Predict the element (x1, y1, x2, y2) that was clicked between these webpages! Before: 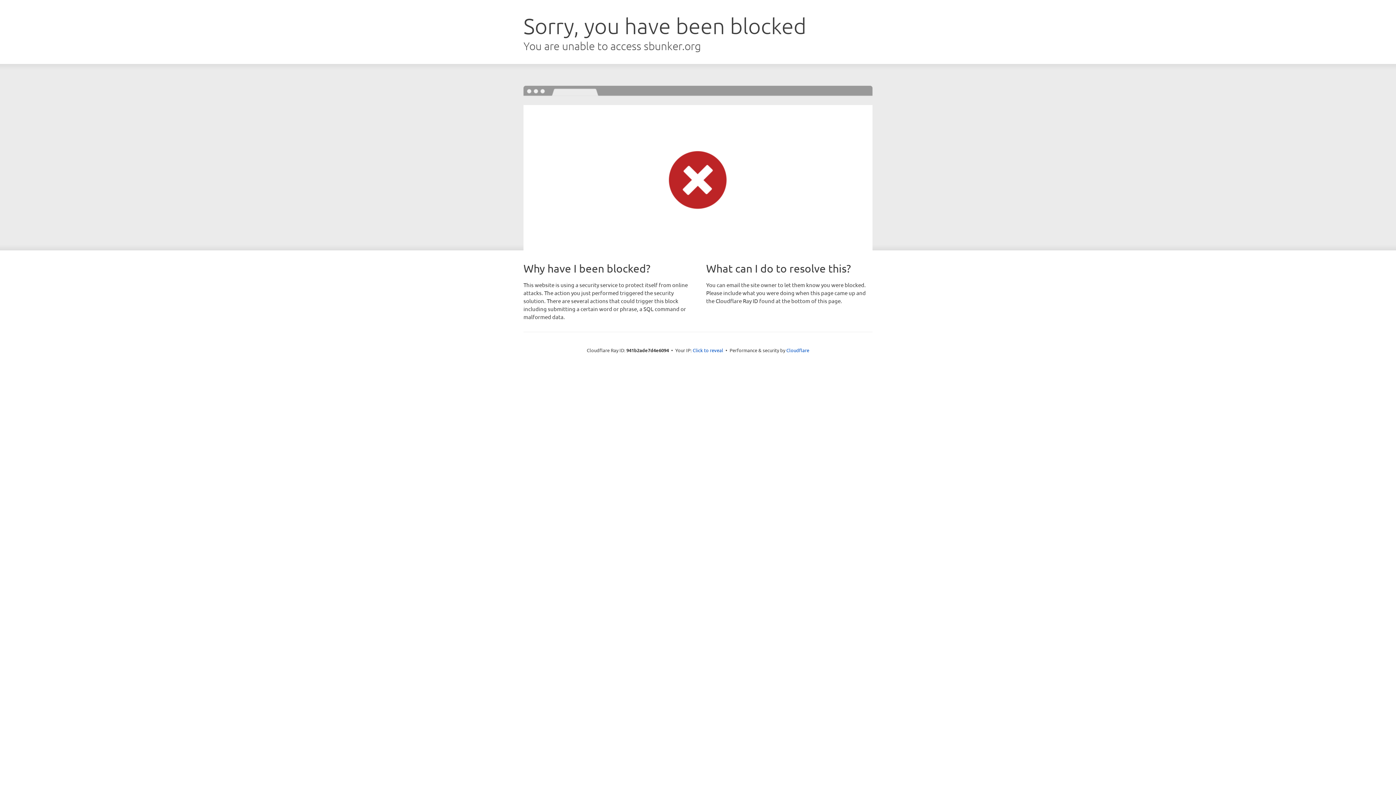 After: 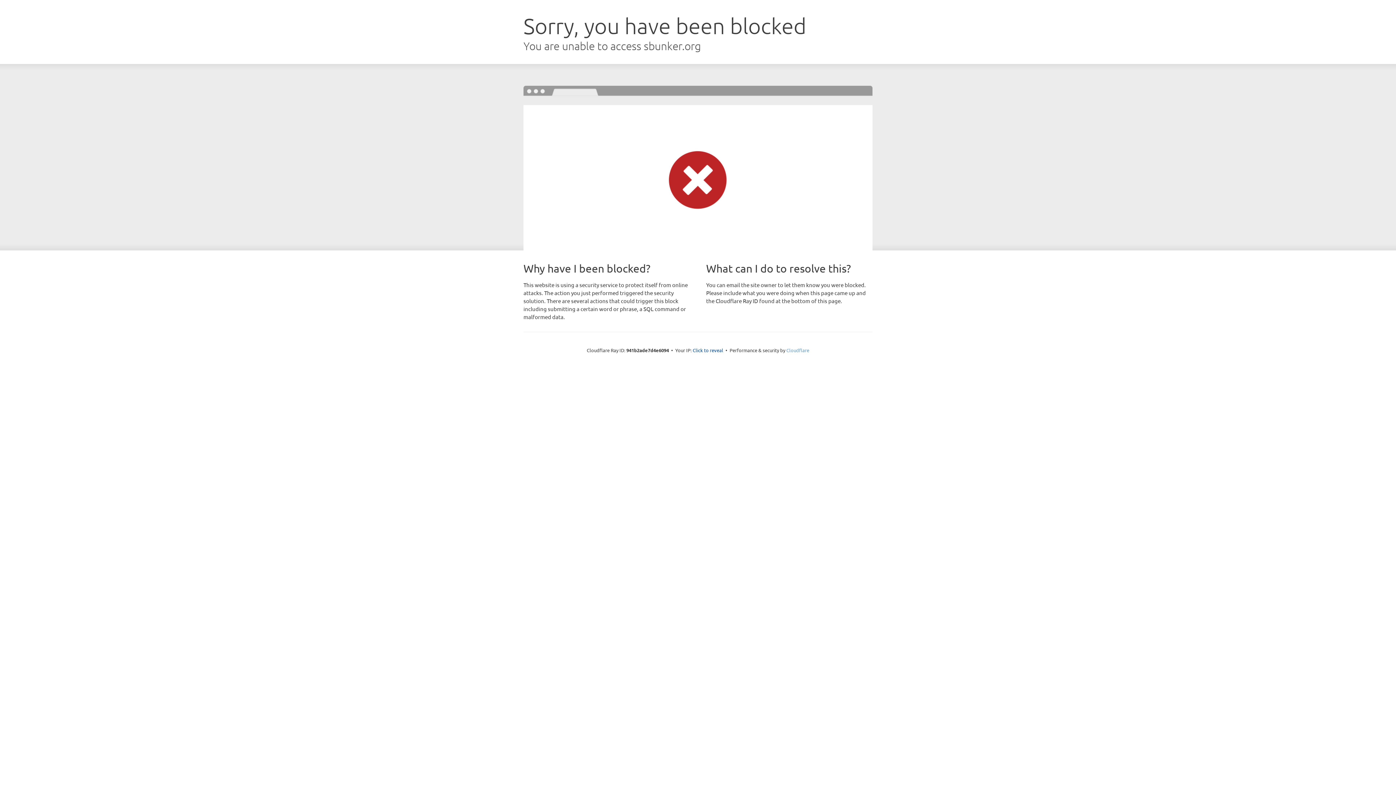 Action: bbox: (786, 347, 809, 353) label: Cloudflare